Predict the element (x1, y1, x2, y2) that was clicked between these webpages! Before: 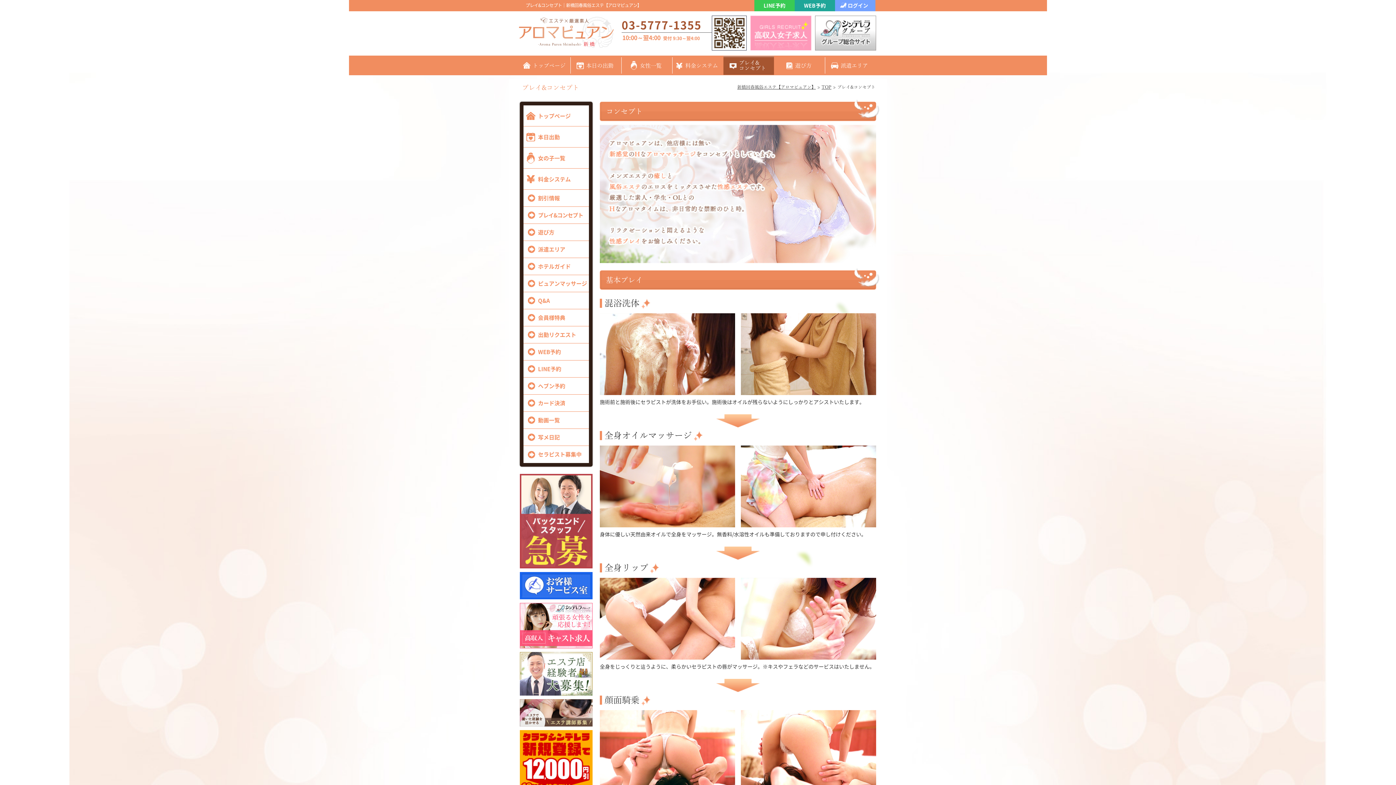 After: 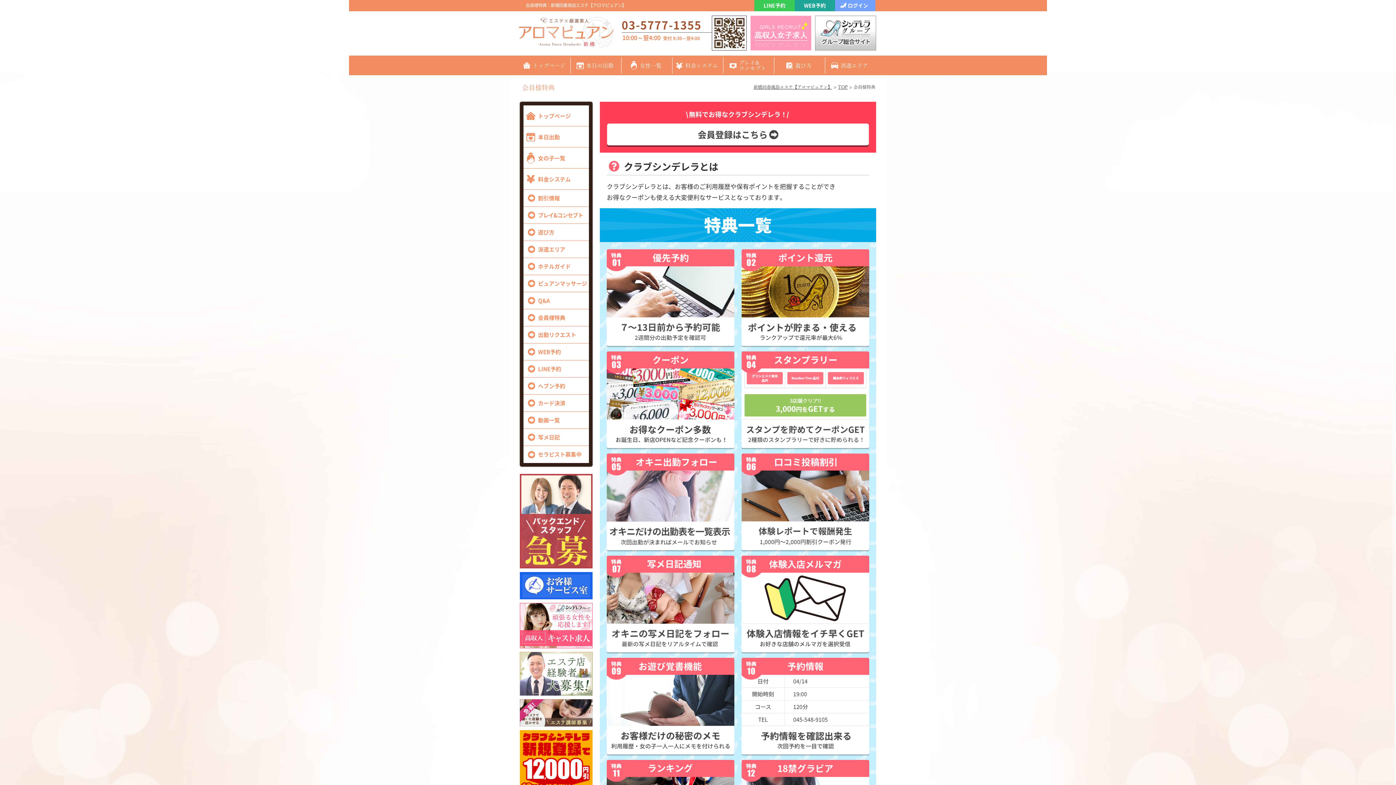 Action: label: 会員様特典 bbox: (523, 309, 589, 326)